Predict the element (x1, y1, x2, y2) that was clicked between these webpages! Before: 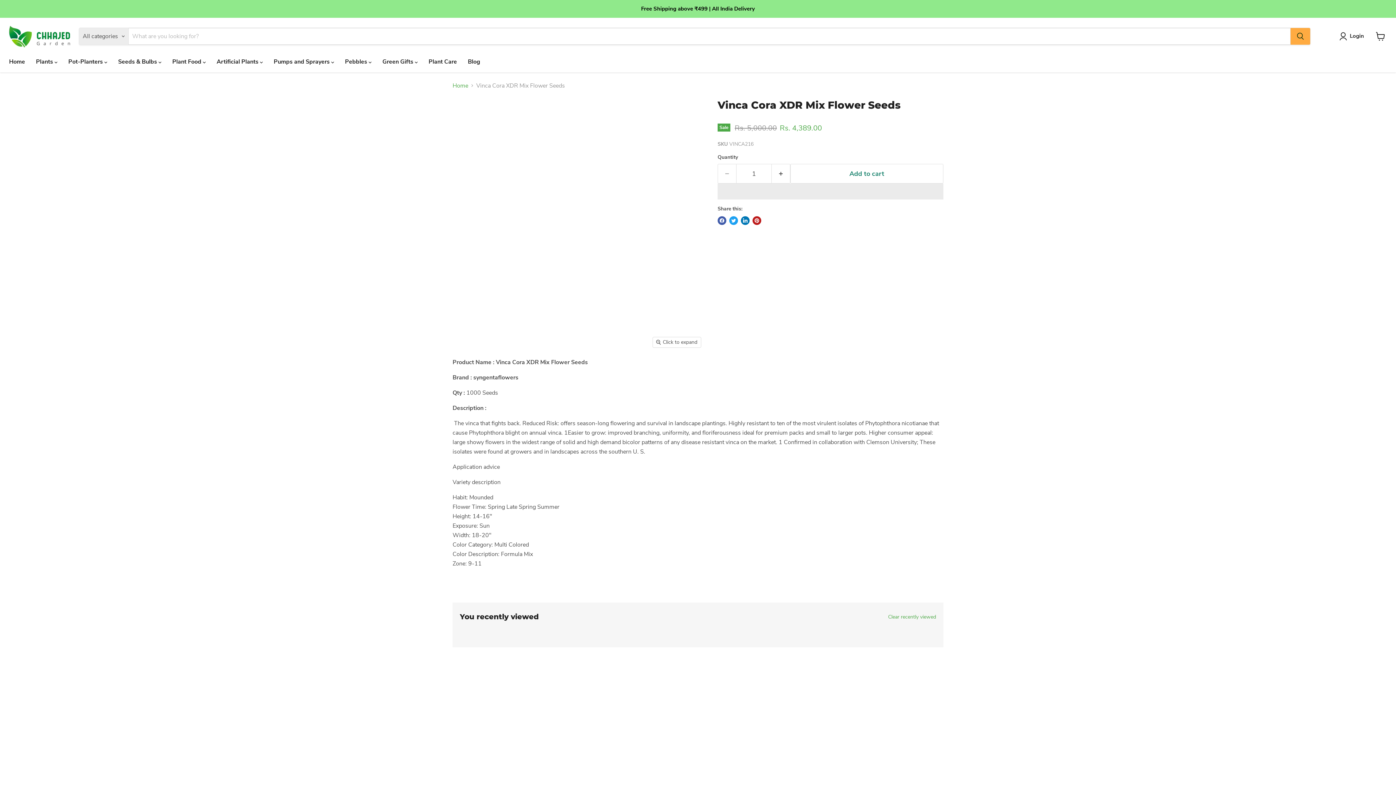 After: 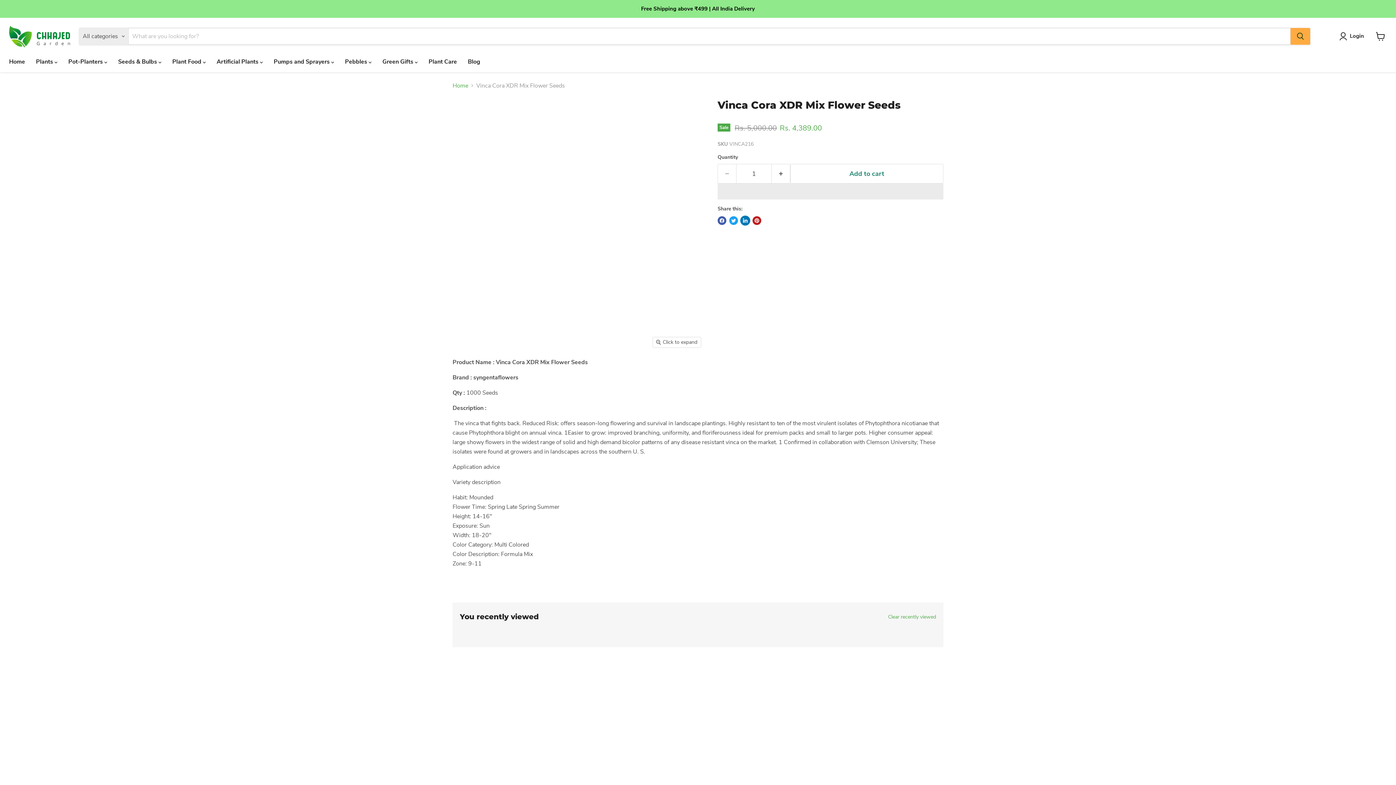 Action: bbox: (741, 216, 749, 225) label: Share on LinkedIn